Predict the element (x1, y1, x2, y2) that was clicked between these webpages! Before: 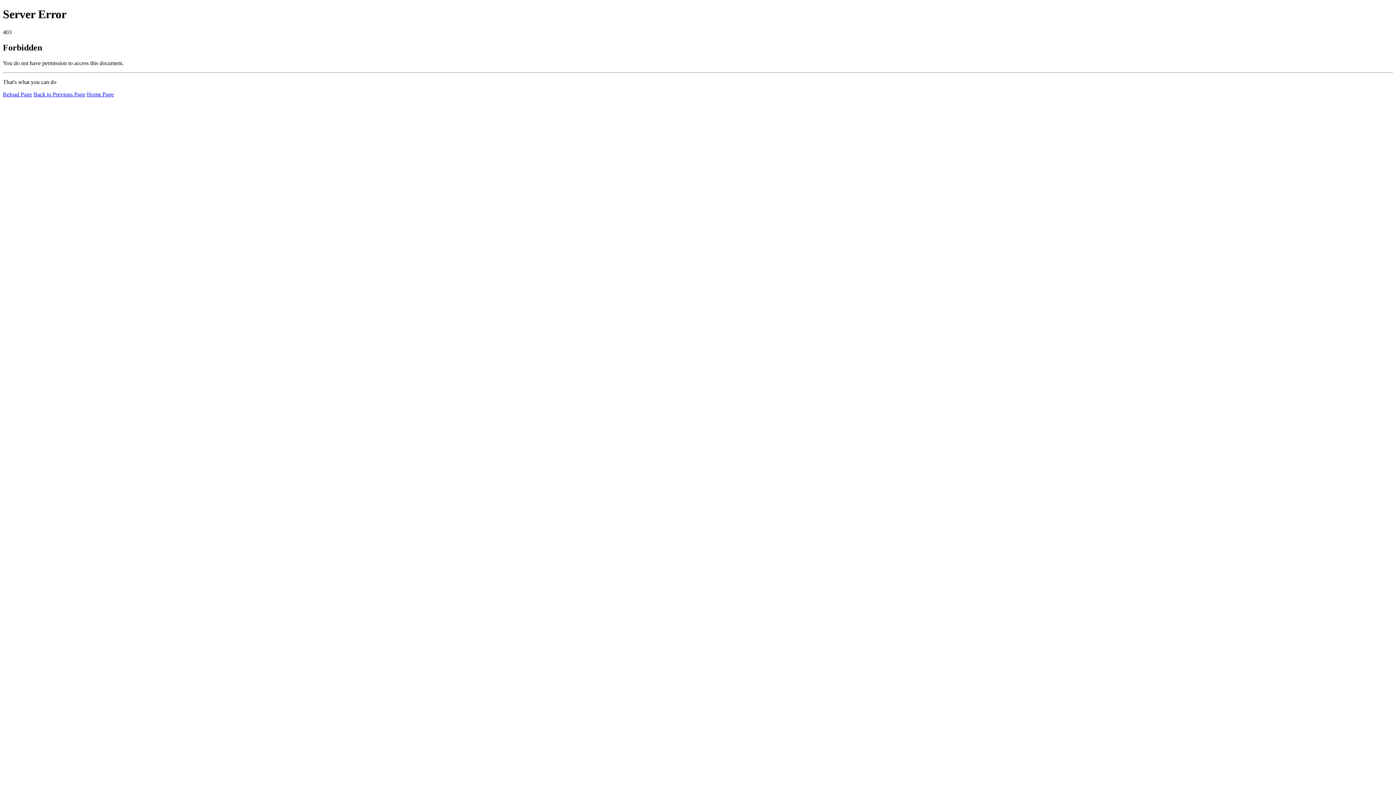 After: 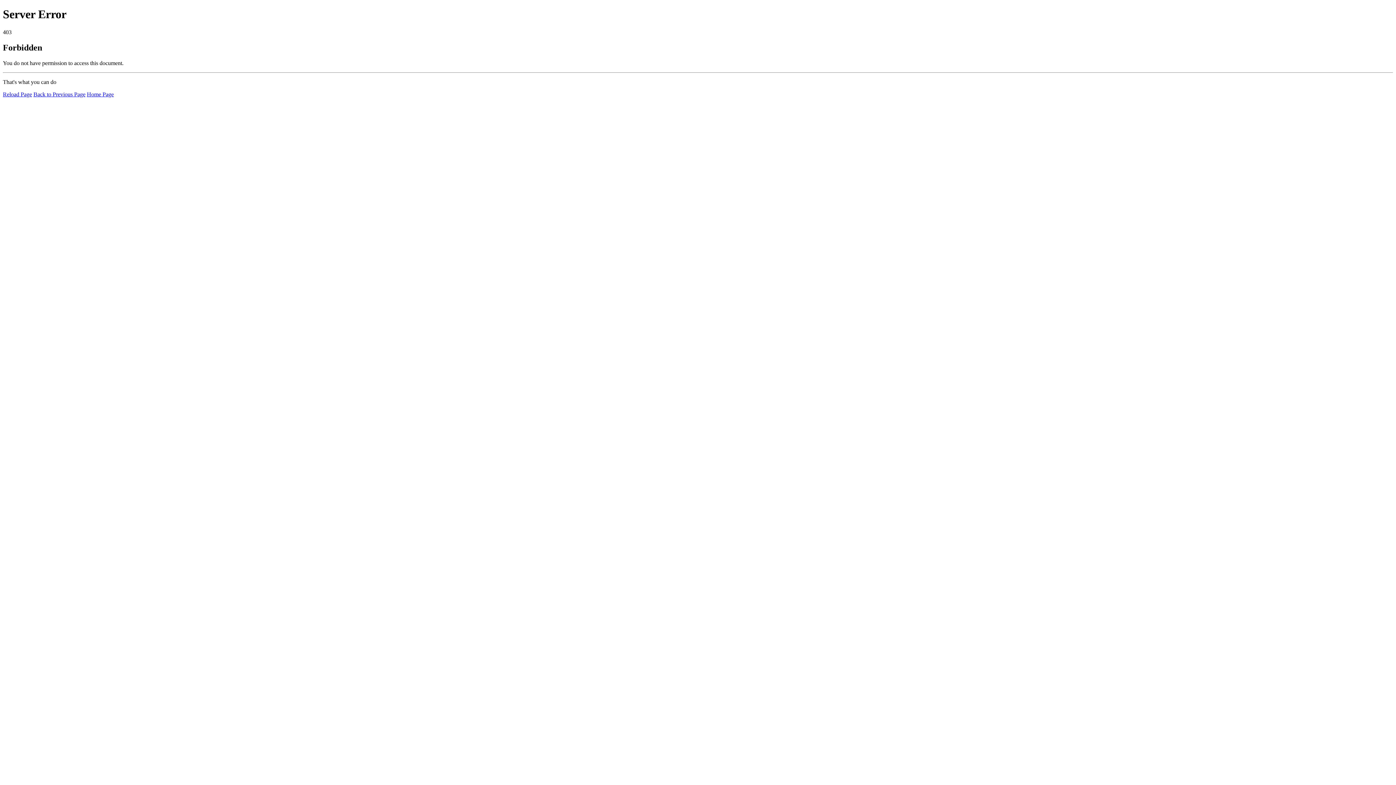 Action: label: Home Page bbox: (86, 91, 113, 97)